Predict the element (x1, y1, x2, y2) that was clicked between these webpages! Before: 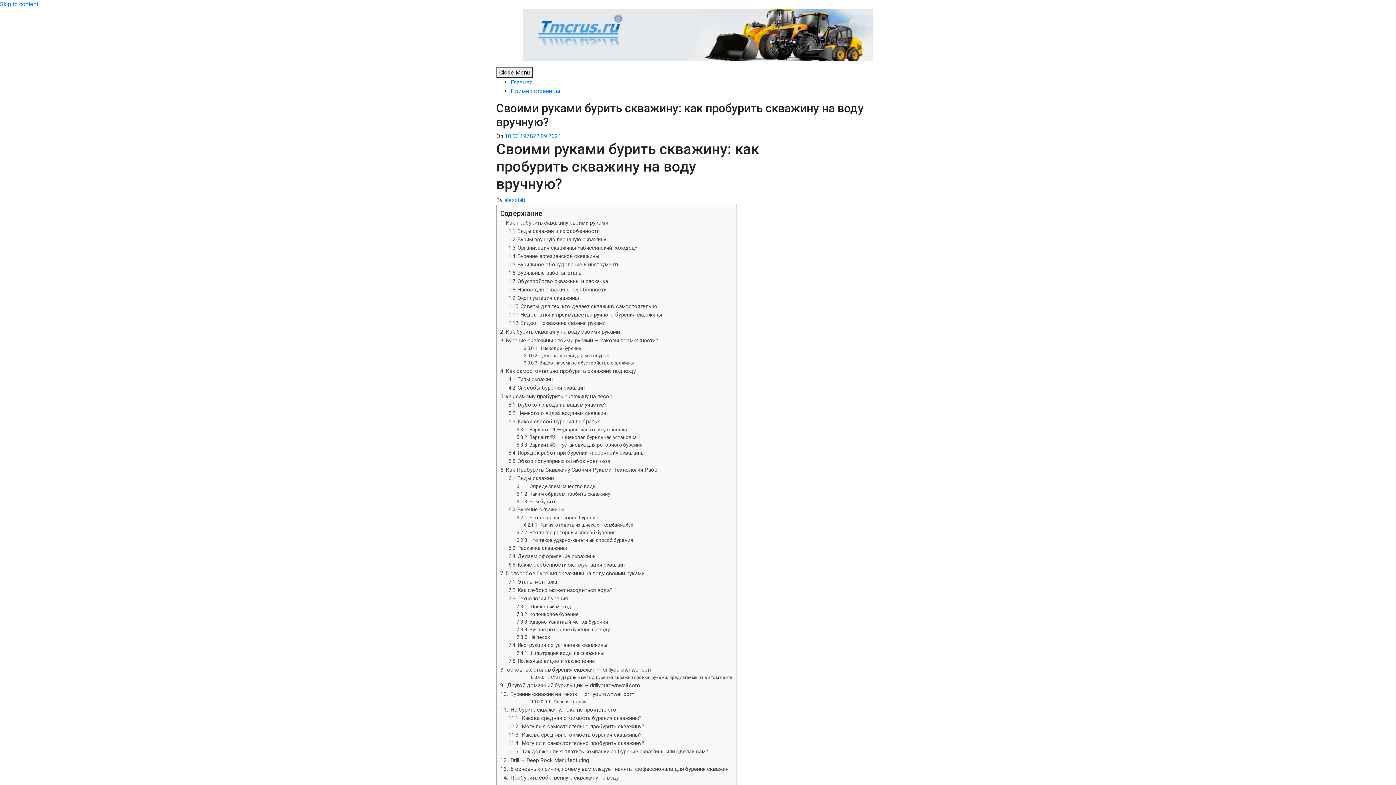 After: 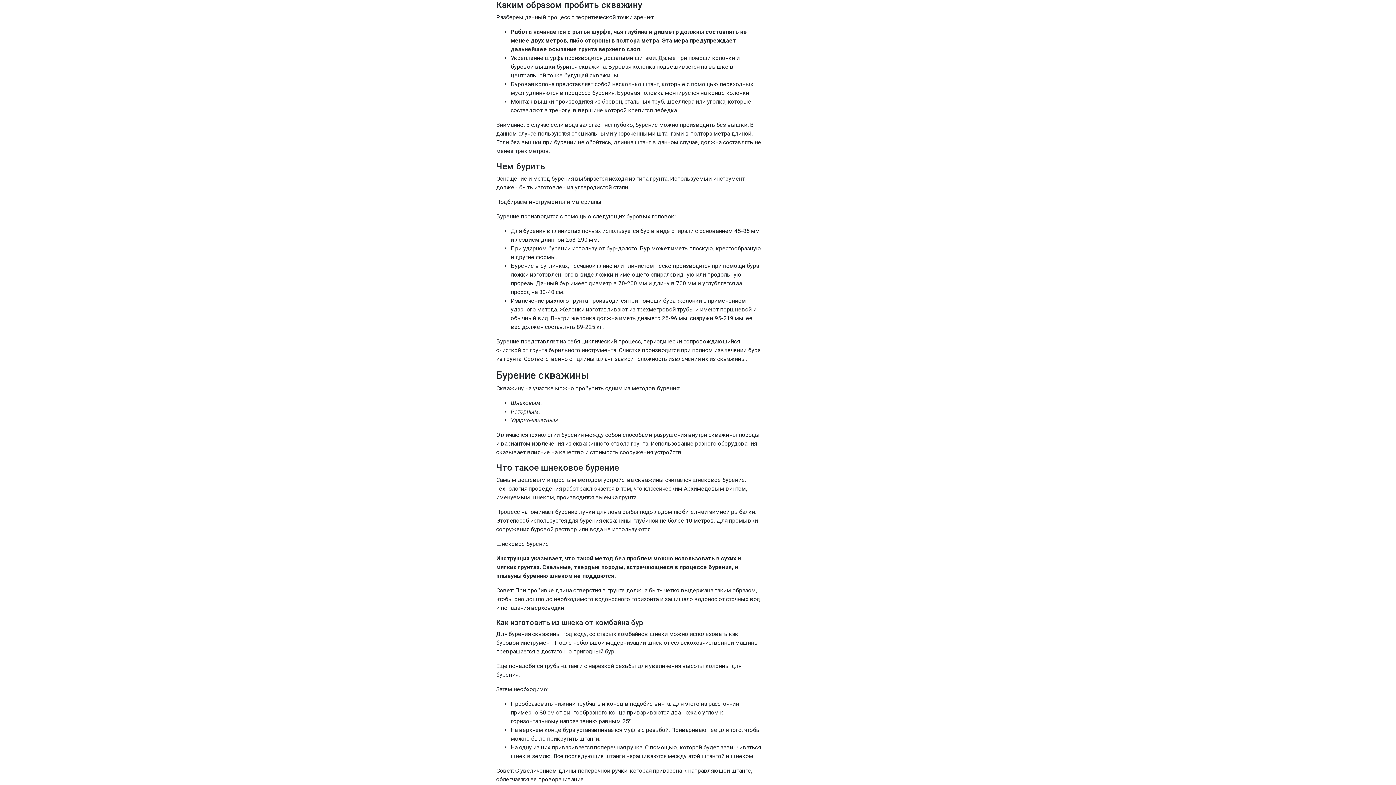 Action: bbox: (516, 491, 610, 497) label: Каким образом пробить скважину